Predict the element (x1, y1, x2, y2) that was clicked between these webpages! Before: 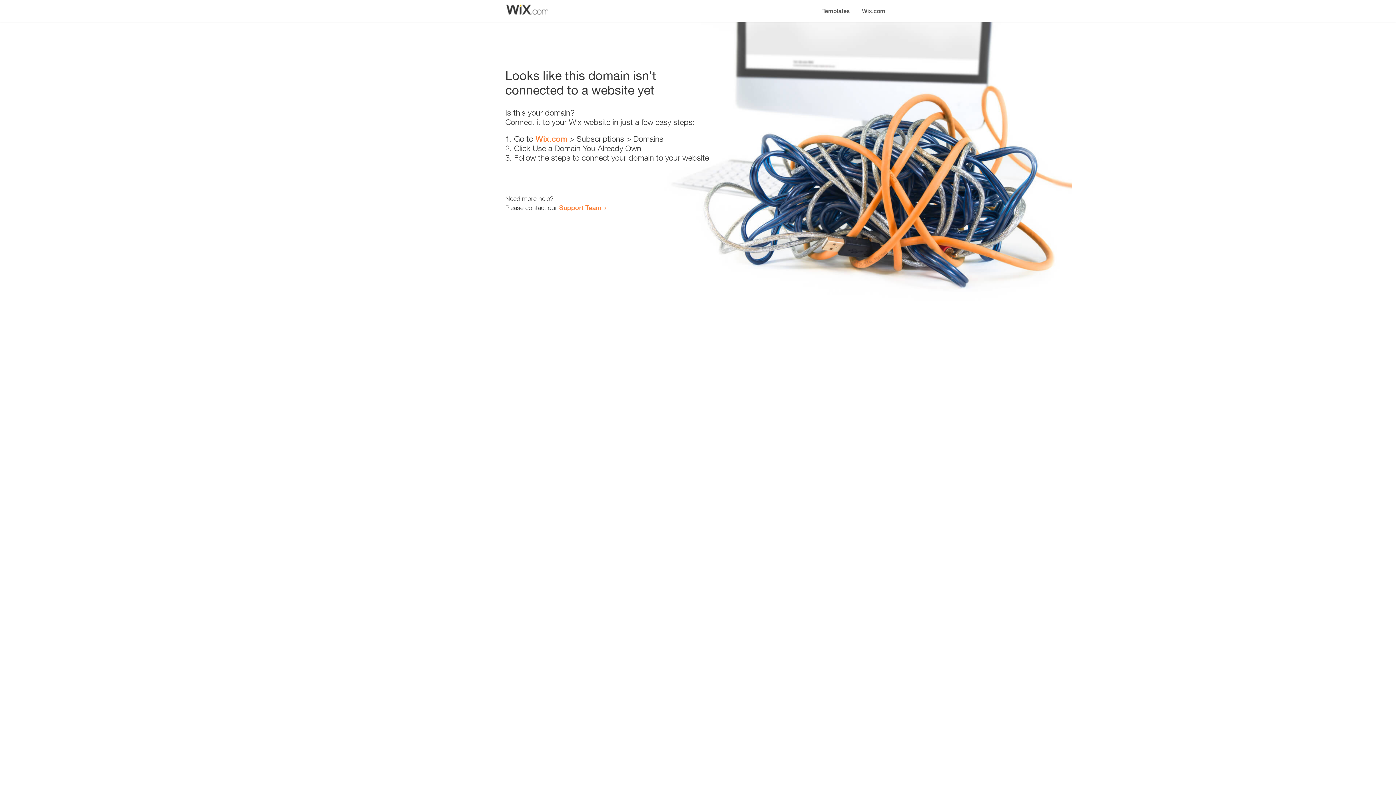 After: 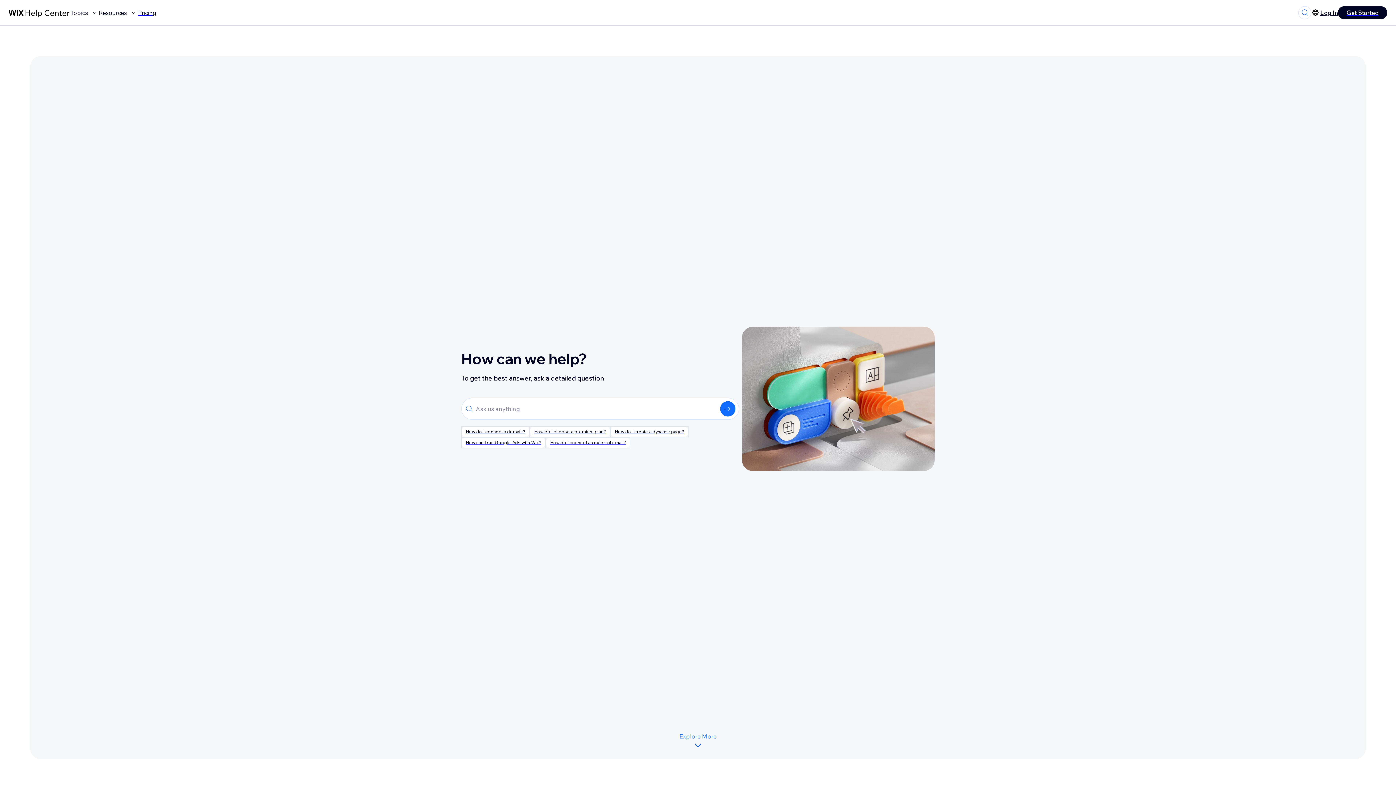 Action: bbox: (559, 203, 601, 211) label: Support Team